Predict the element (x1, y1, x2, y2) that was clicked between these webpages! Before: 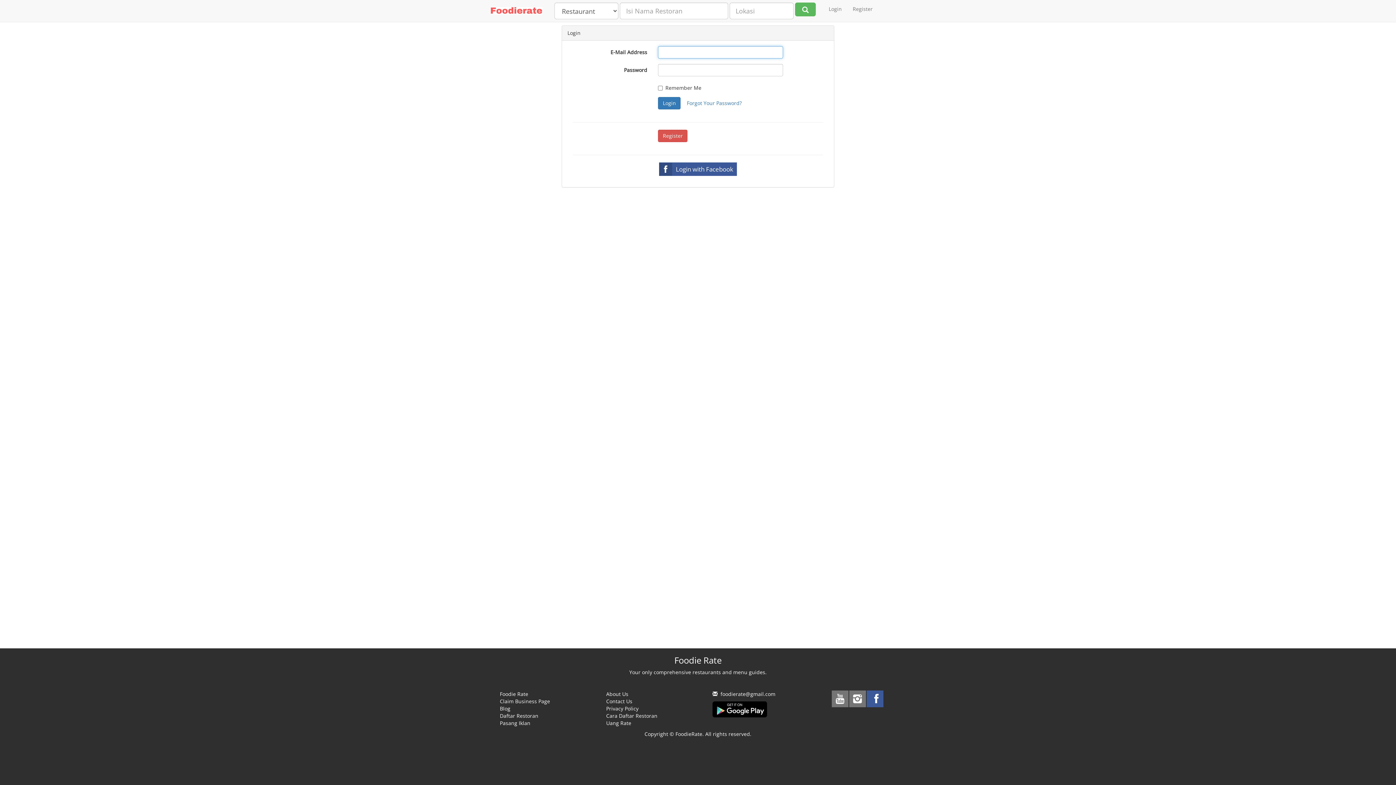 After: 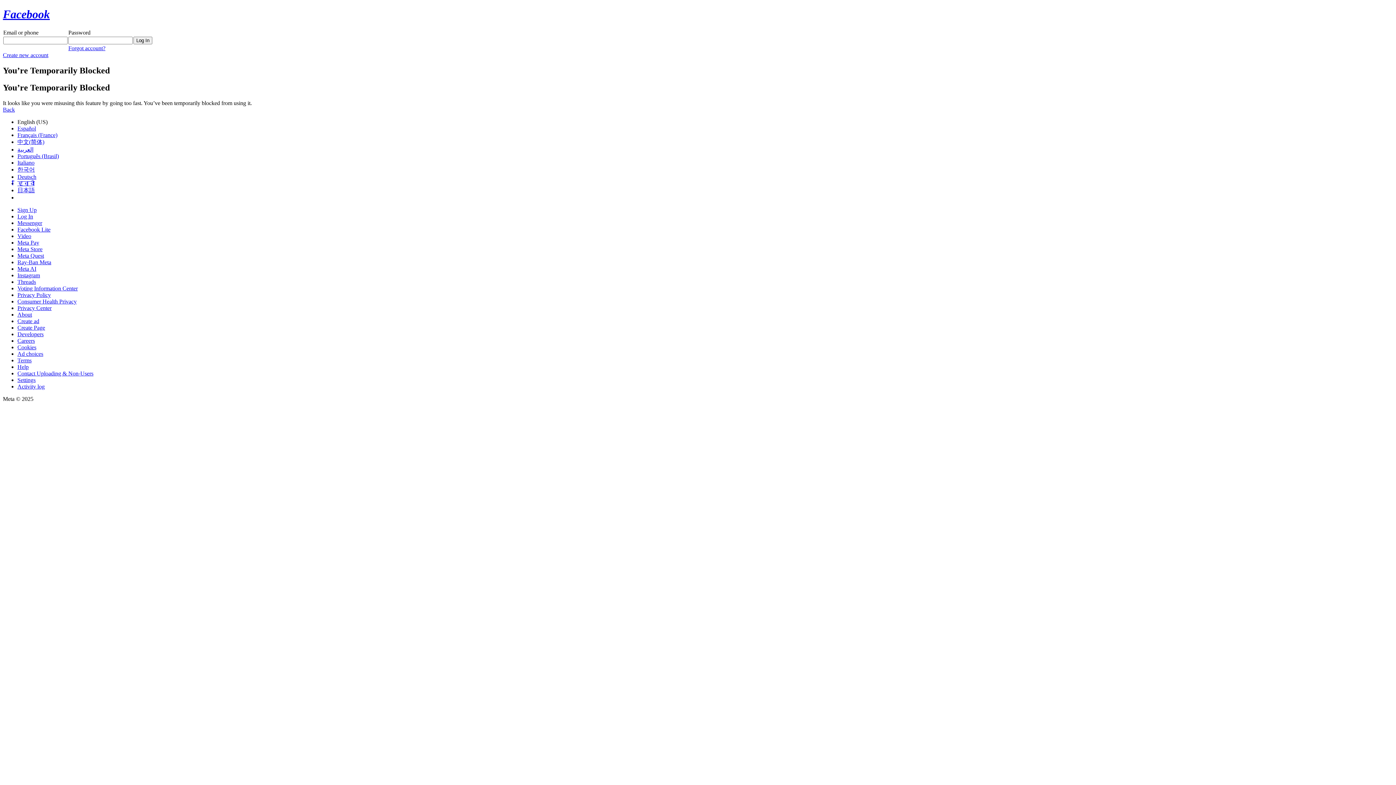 Action: label: Login with Facebook bbox: (659, 162, 737, 176)